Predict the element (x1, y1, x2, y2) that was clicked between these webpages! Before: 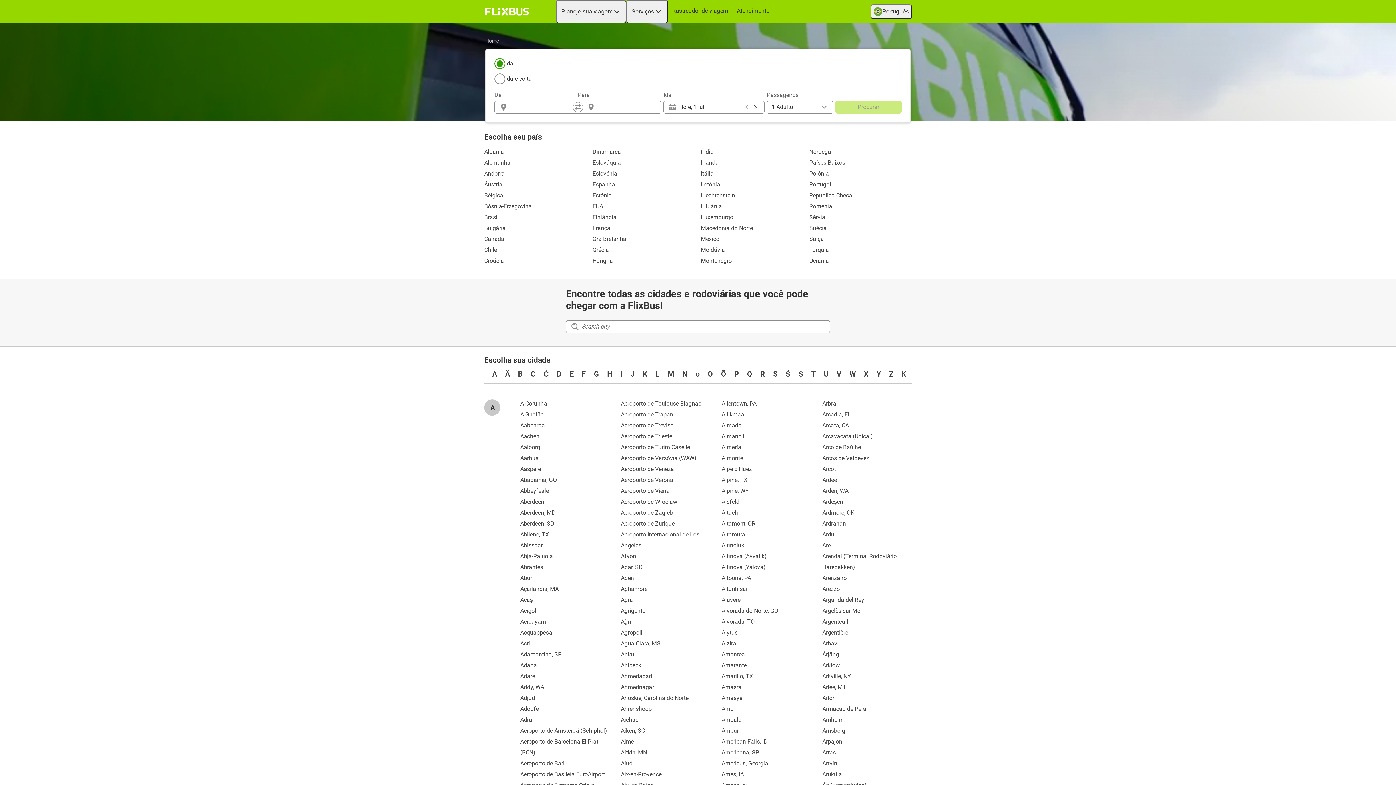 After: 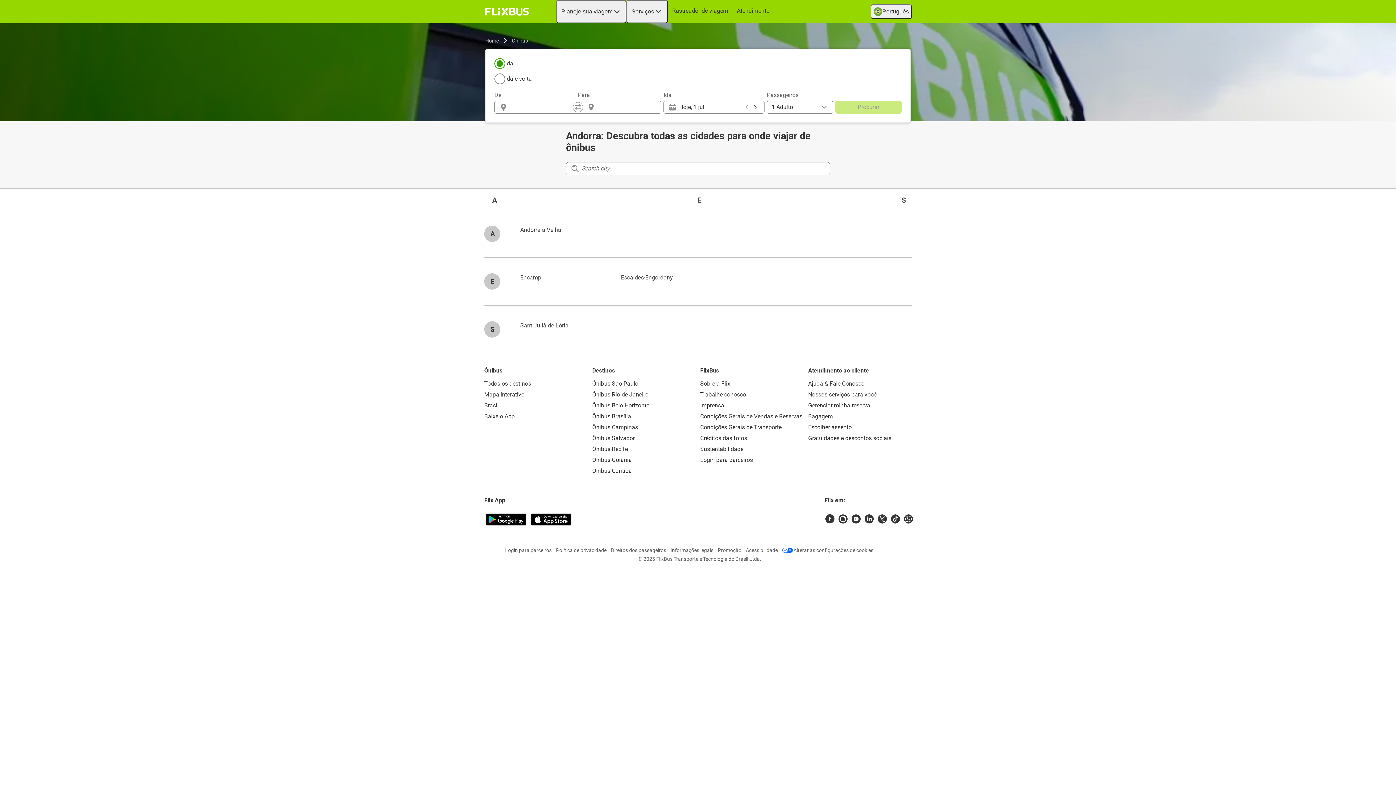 Action: bbox: (484, 168, 586, 179) label: Andorra